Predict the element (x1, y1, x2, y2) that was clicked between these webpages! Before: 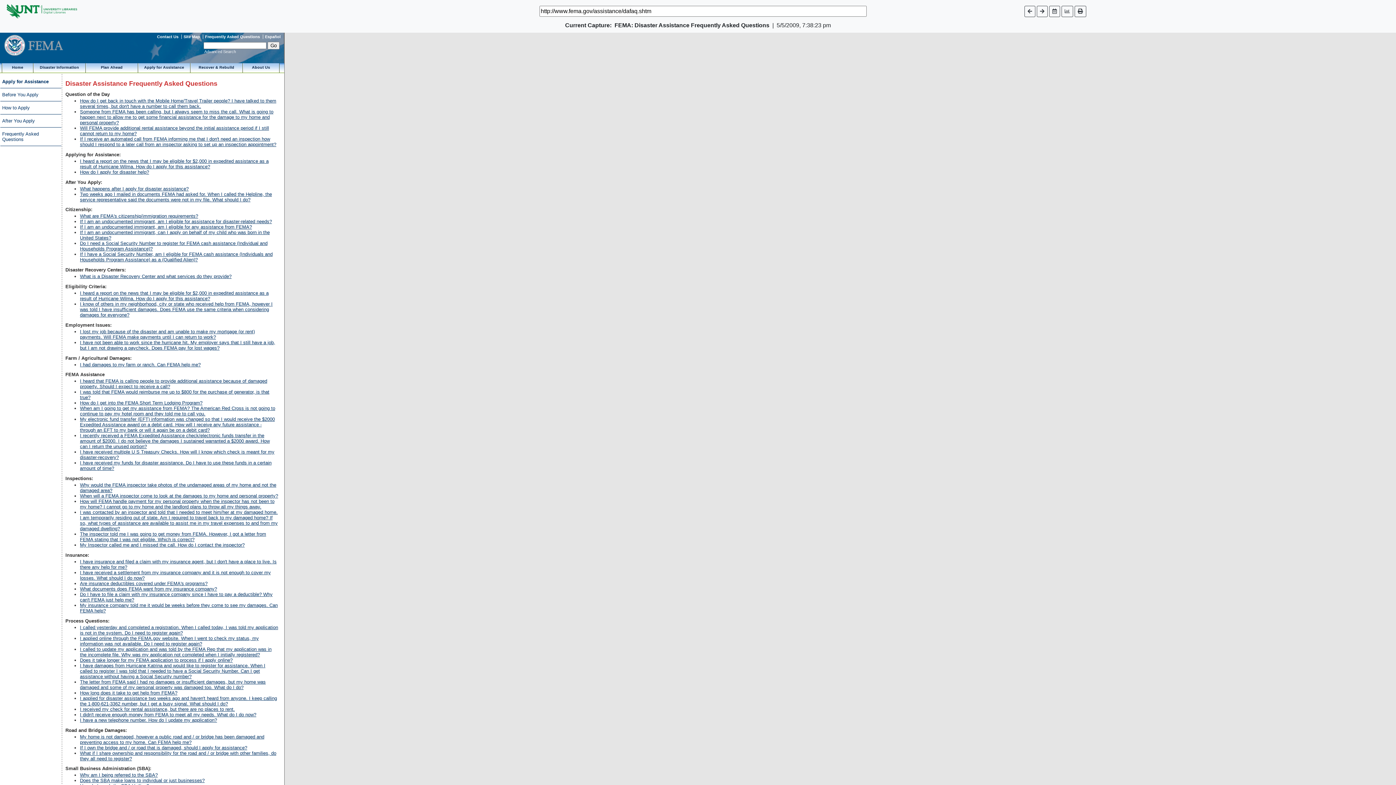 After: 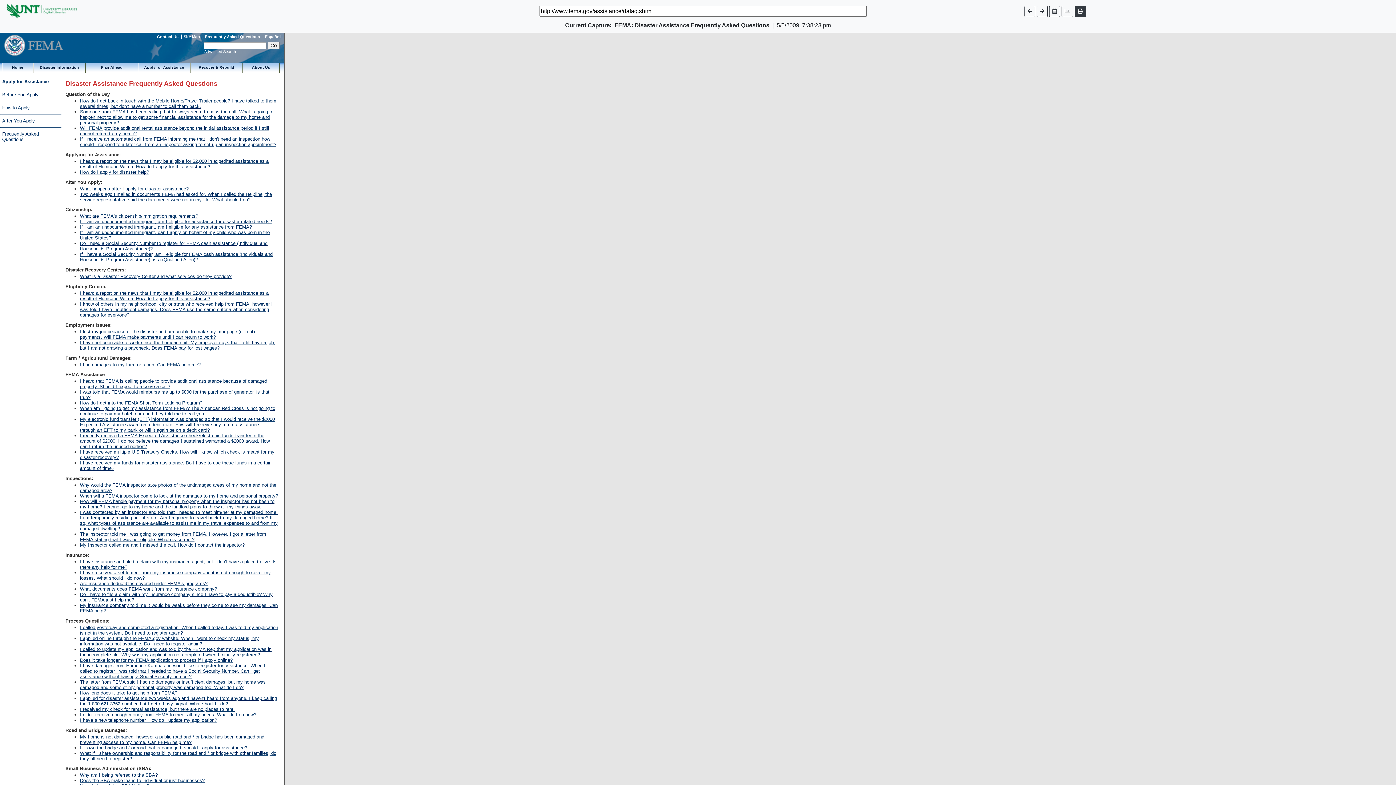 Action: bbox: (1074, 5, 1086, 16)